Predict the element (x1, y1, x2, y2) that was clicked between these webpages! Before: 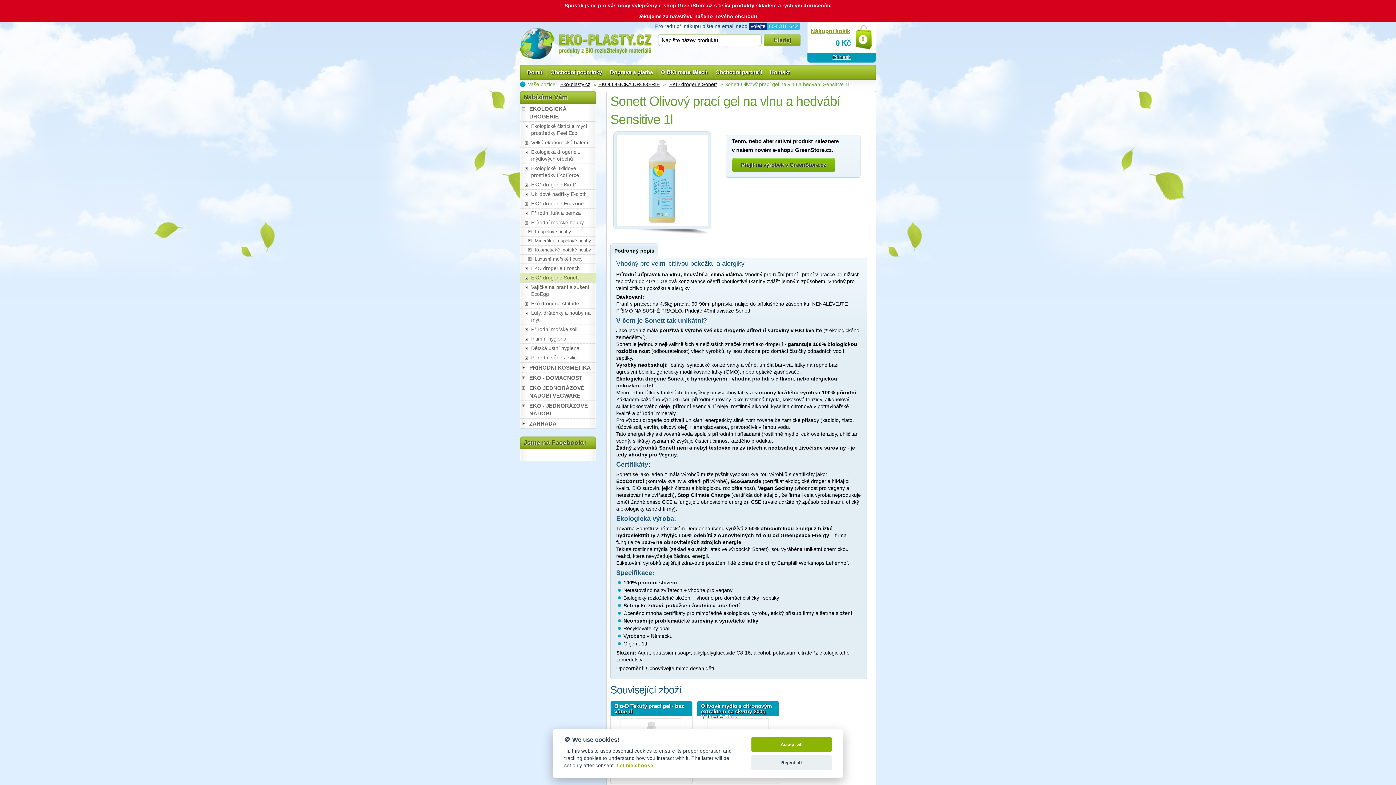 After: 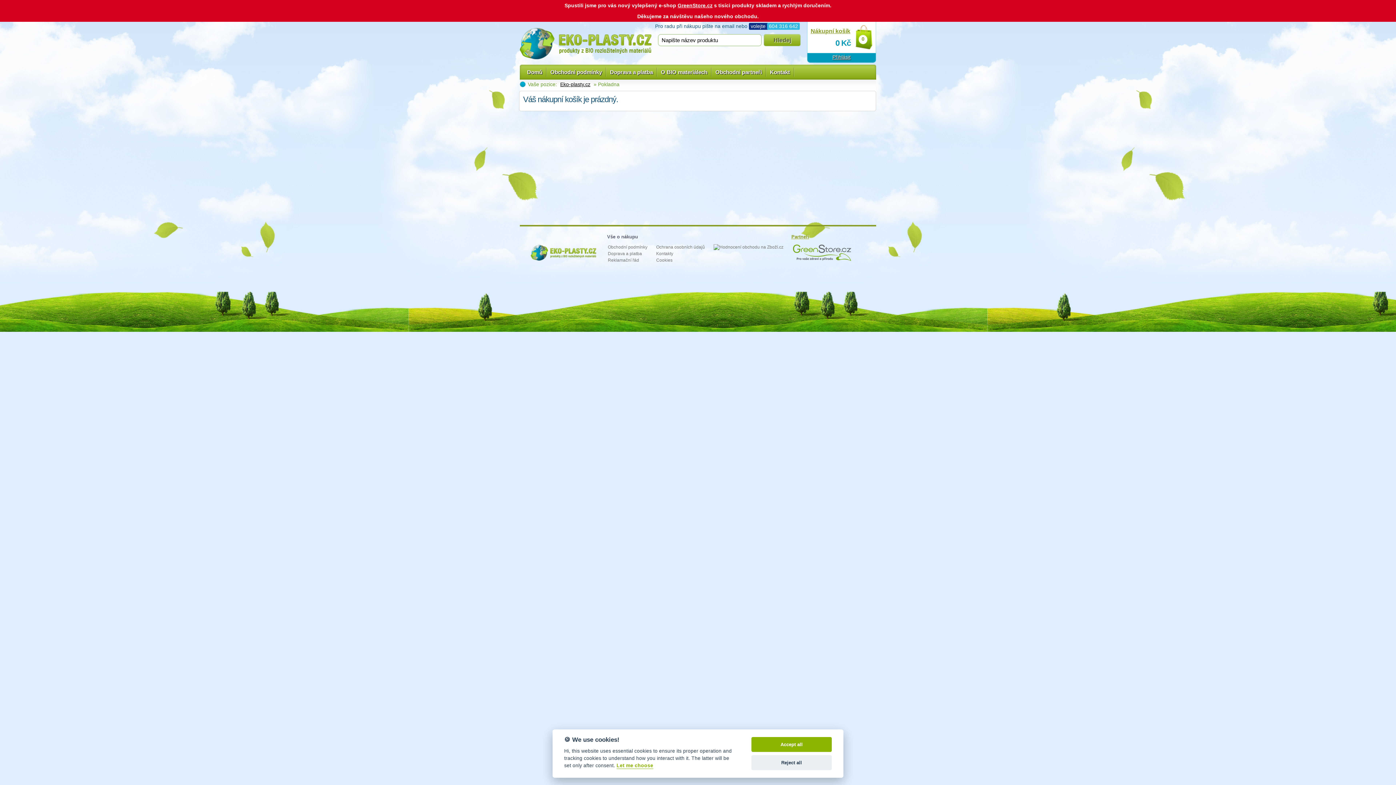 Action: label: Nákupní košík bbox: (810, 28, 850, 34)